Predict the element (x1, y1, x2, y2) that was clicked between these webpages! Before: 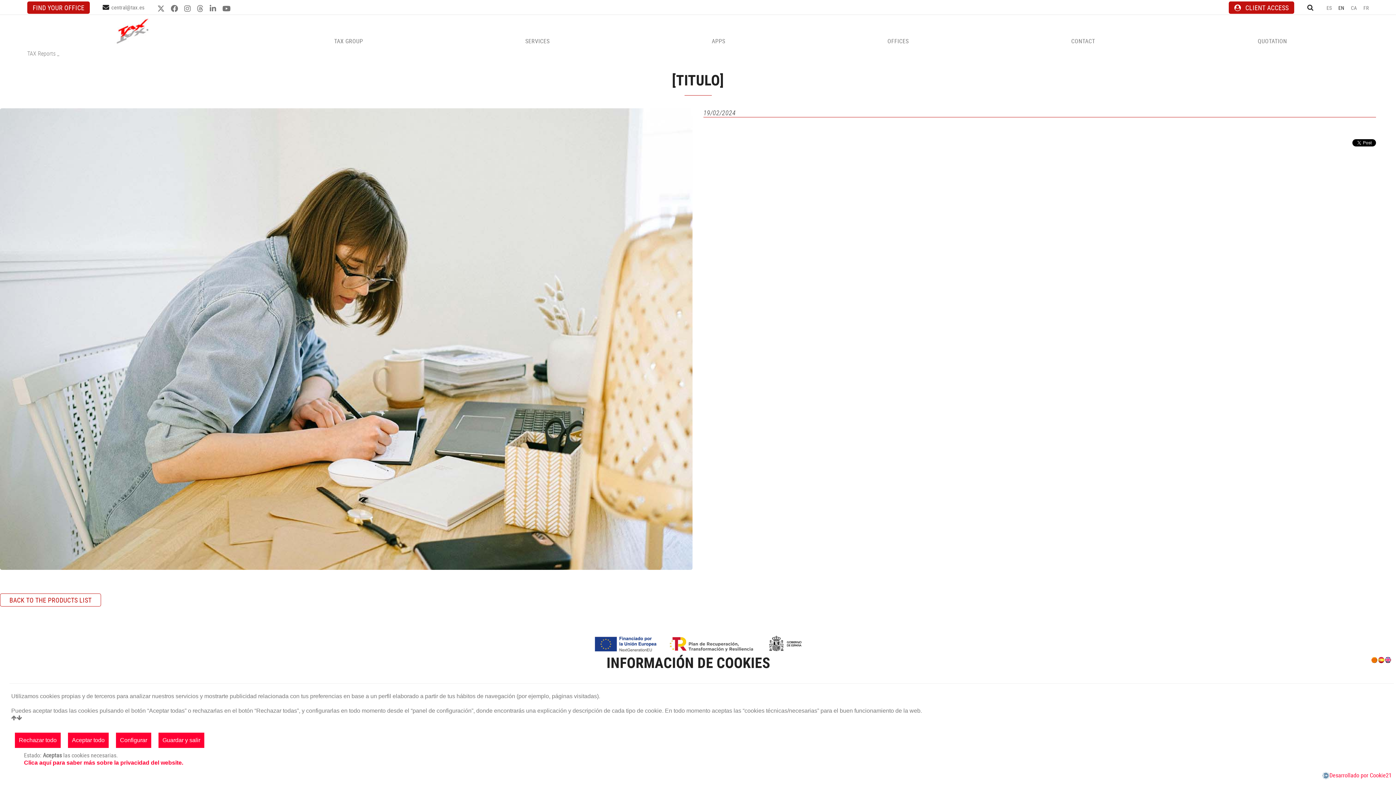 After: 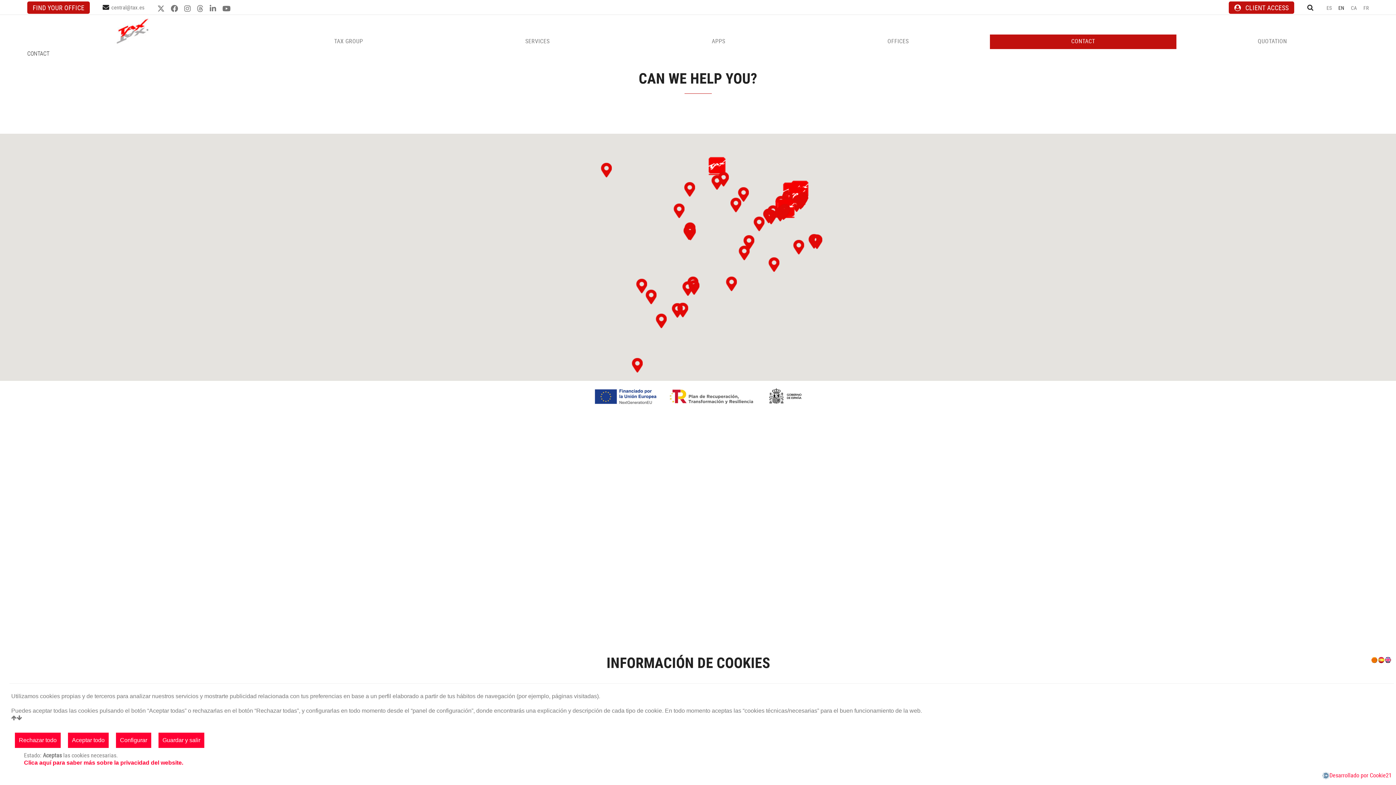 Action: label: CONTACT bbox: (990, 14, 1176, 49)